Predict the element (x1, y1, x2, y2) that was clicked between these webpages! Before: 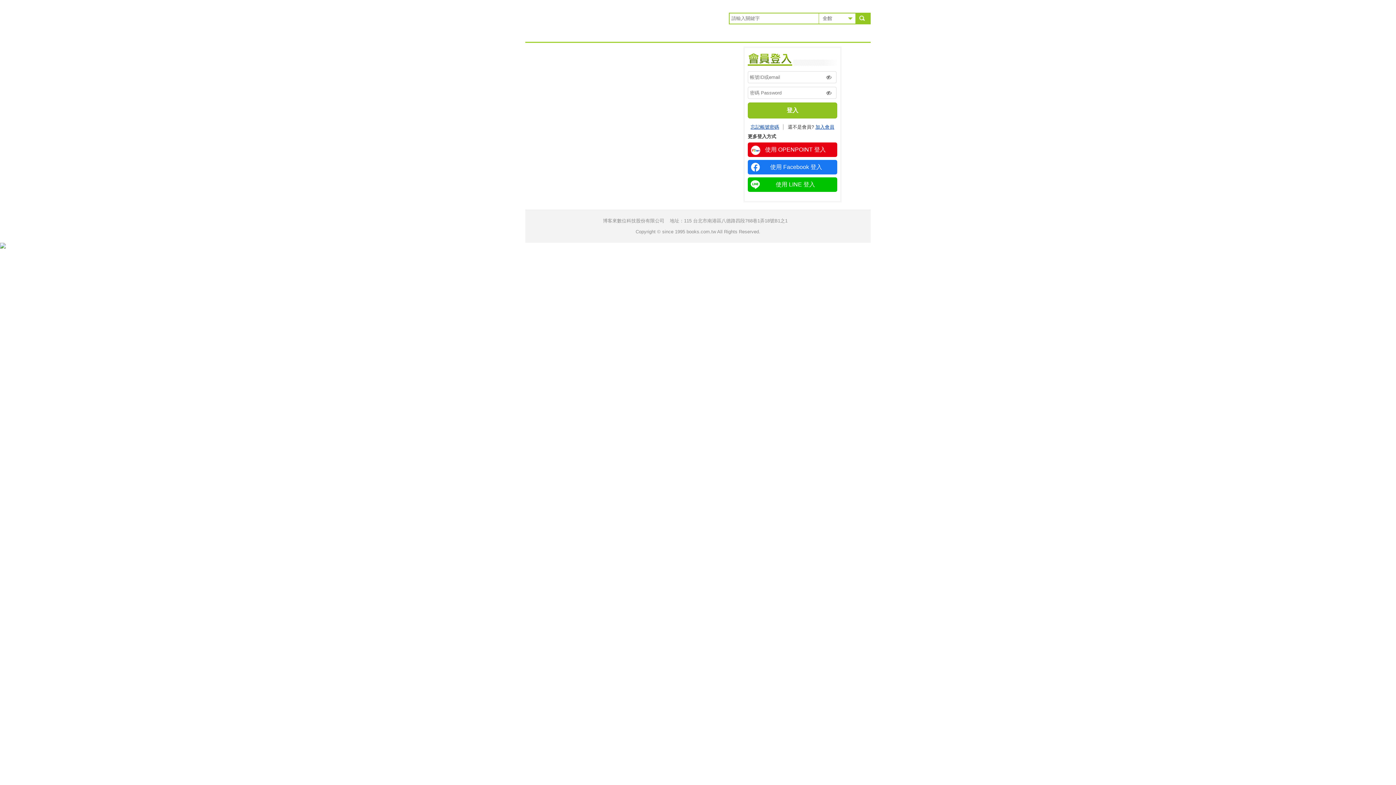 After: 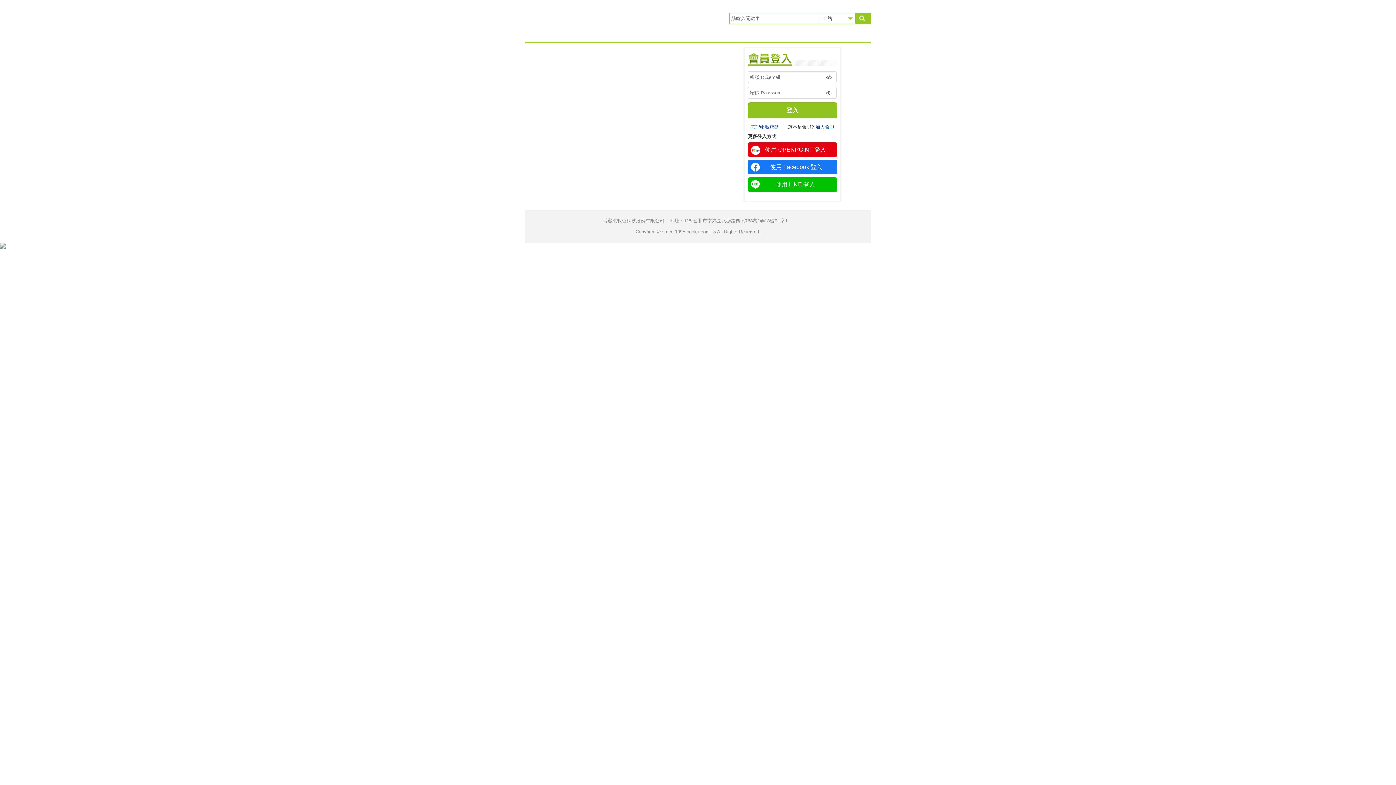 Action: label:      使用 Facebook 登入 bbox: (748, 160, 837, 174)